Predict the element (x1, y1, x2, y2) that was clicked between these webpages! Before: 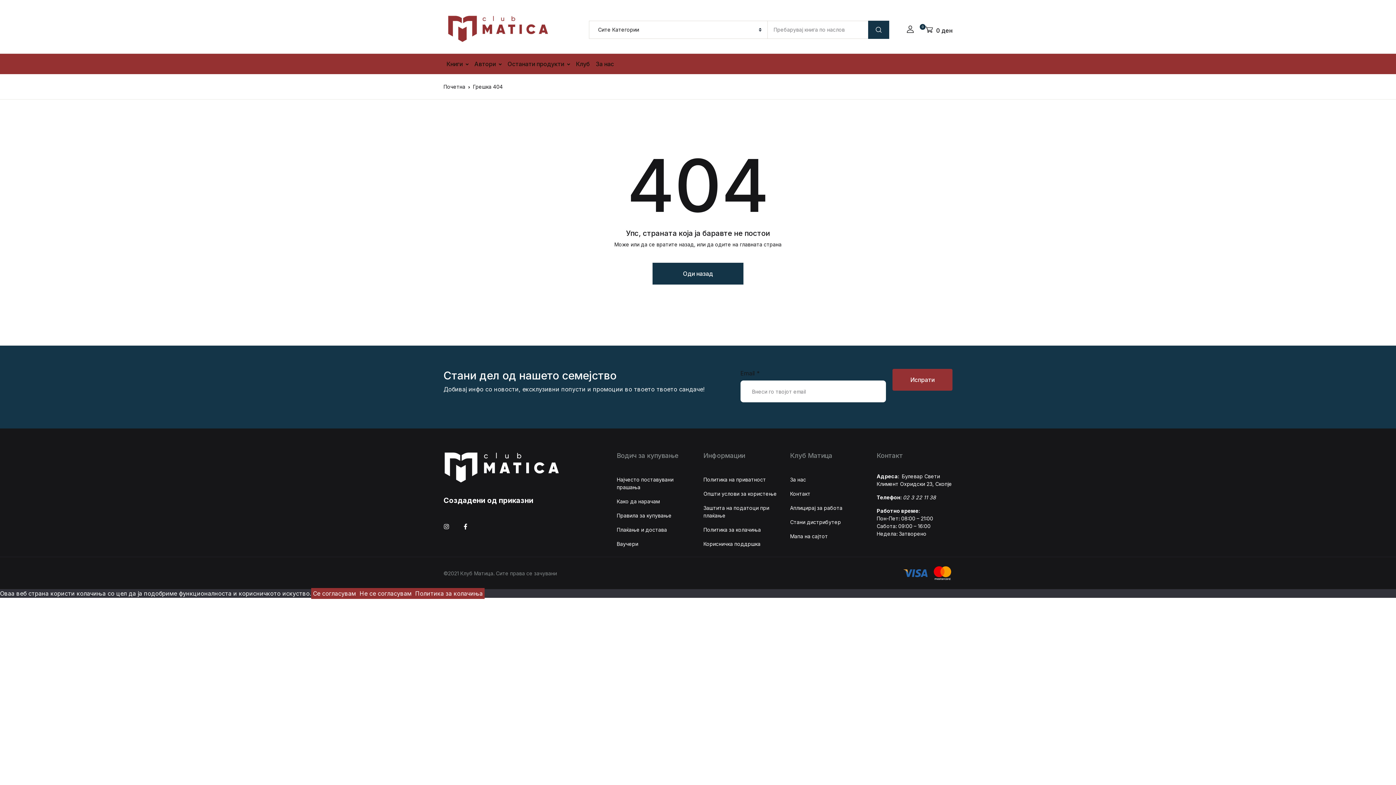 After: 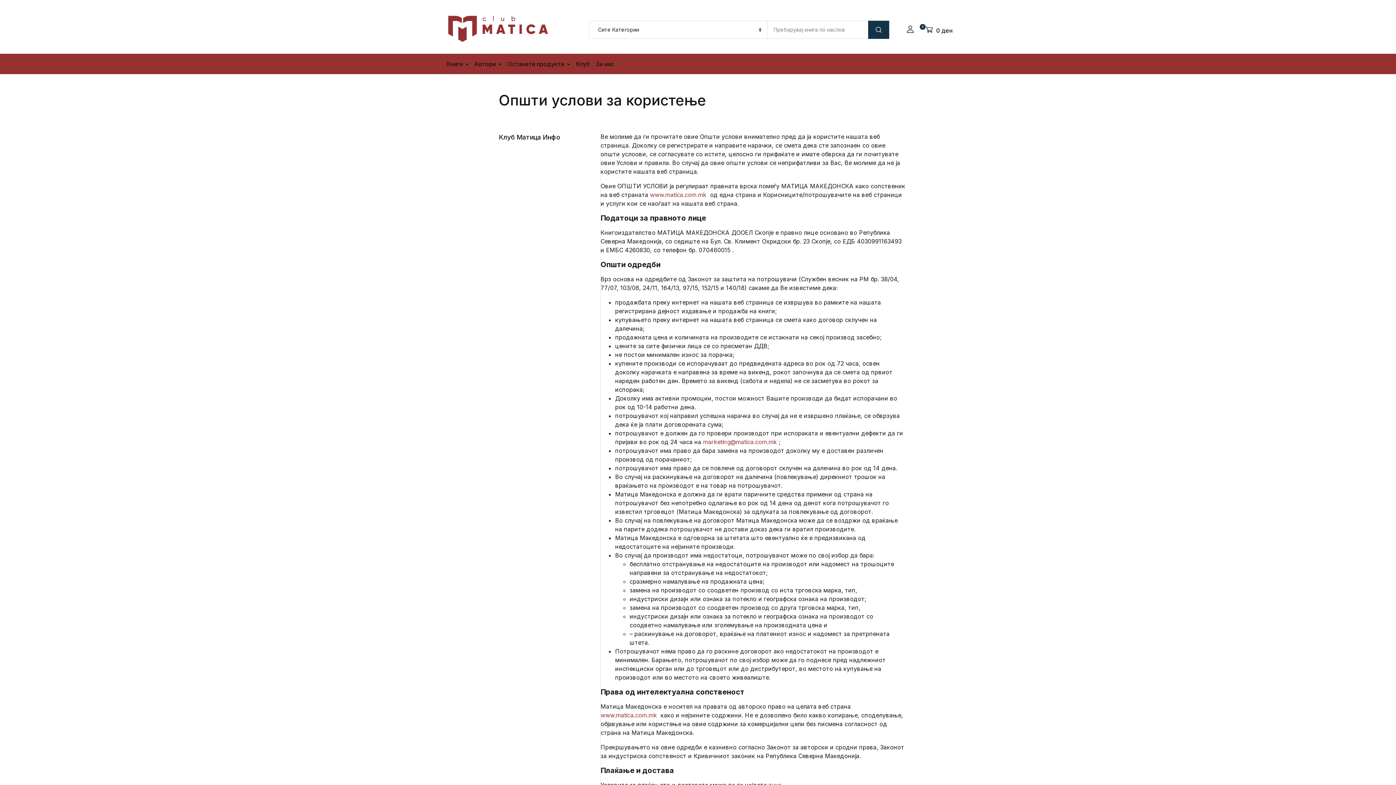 Action: label: Општи услови за користење bbox: (703, 486, 777, 501)